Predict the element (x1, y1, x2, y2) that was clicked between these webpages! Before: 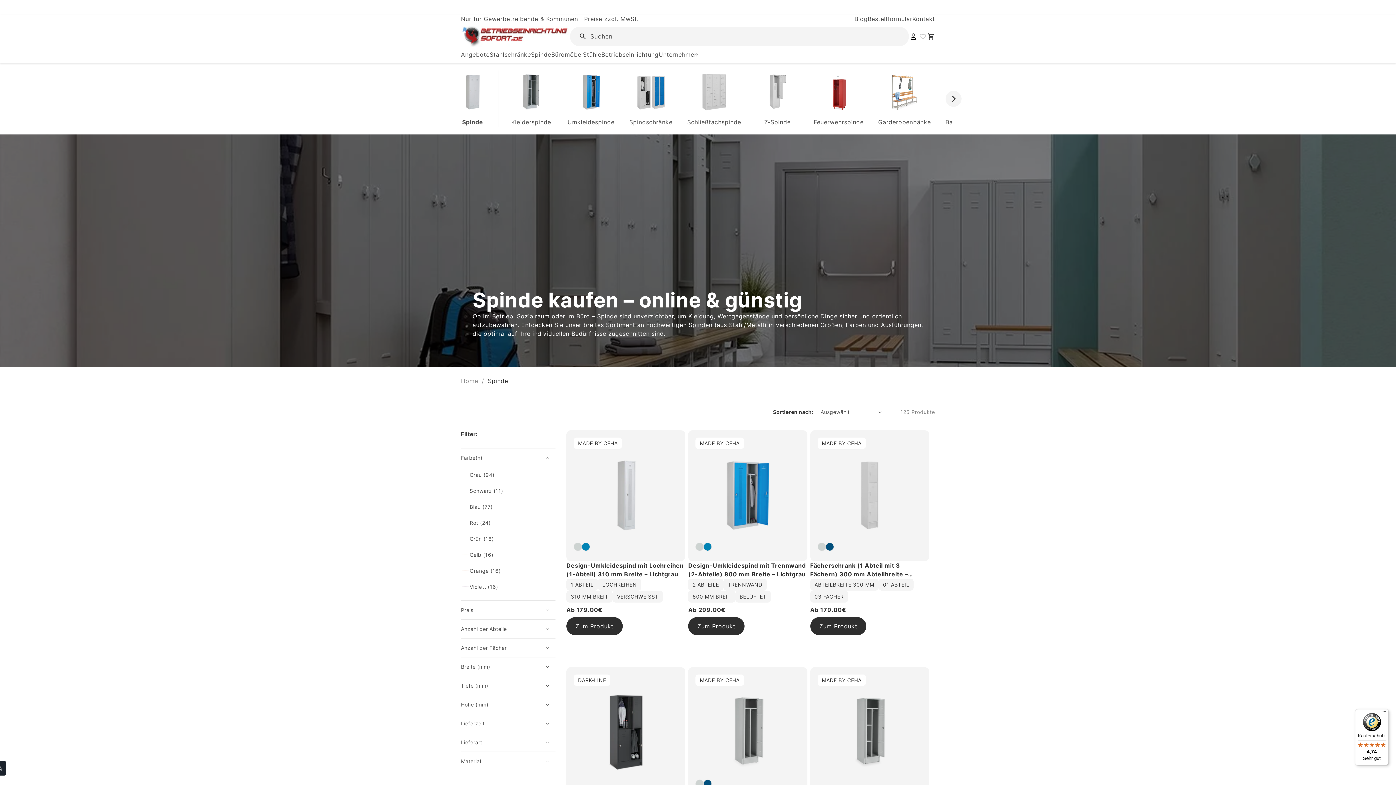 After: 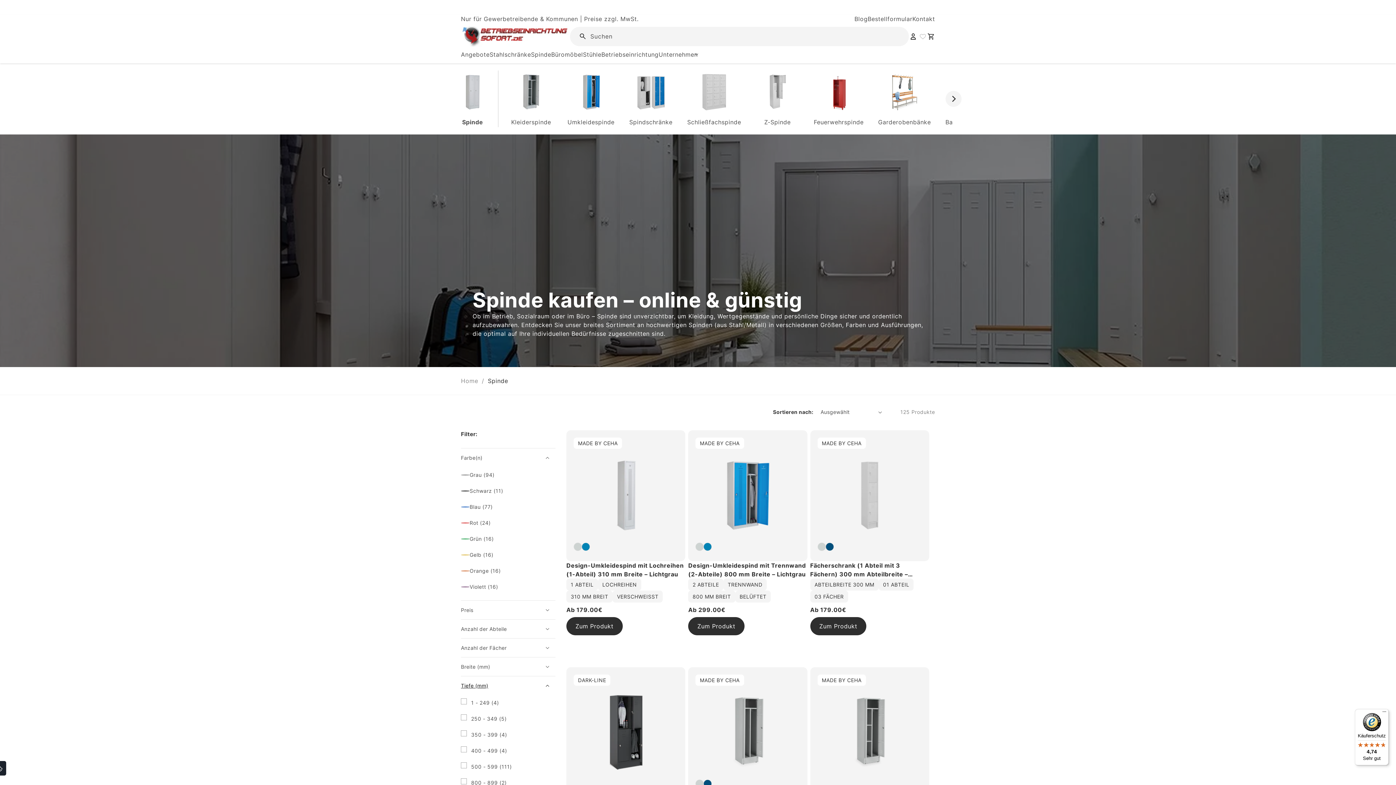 Action: label: Tiefe (mm) (0 ausgewählt) bbox: (461, 676, 555, 695)